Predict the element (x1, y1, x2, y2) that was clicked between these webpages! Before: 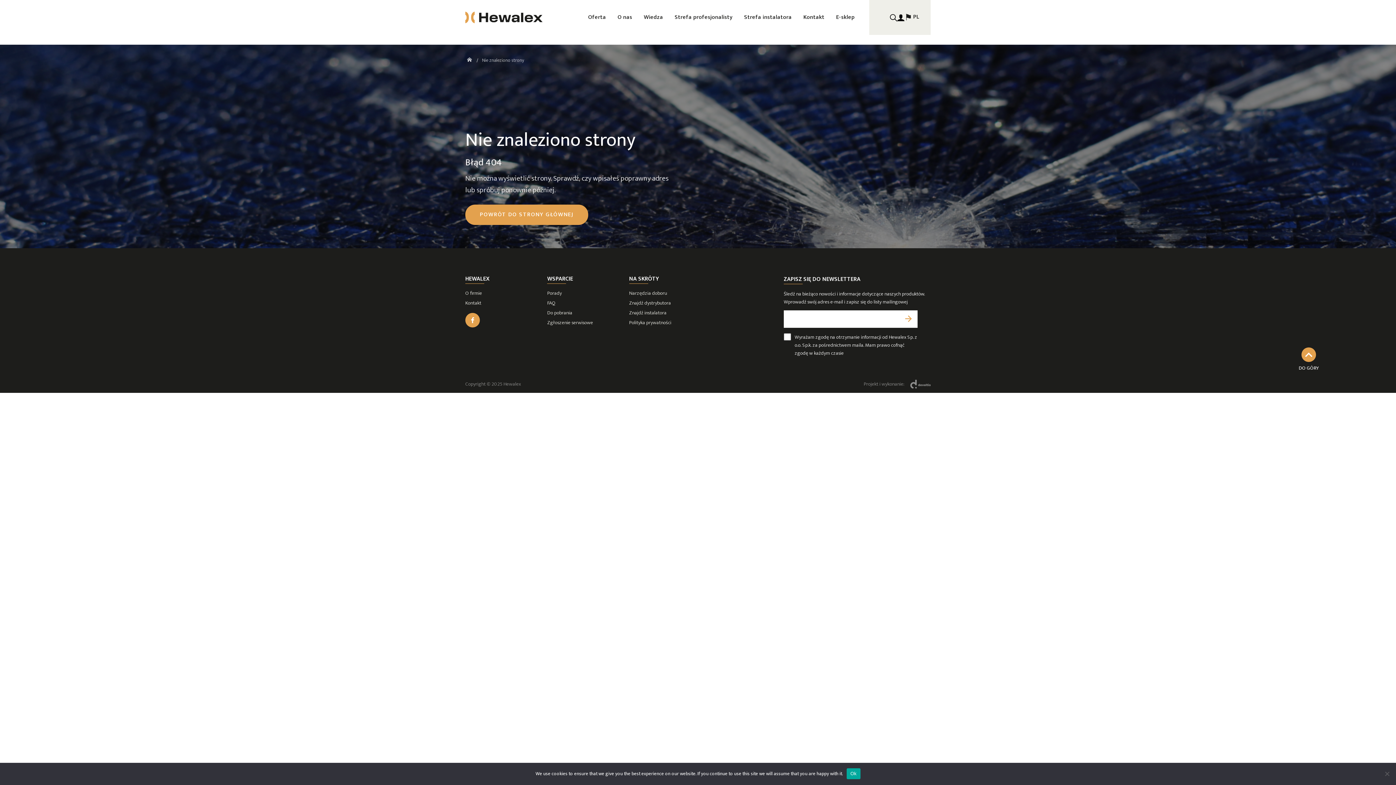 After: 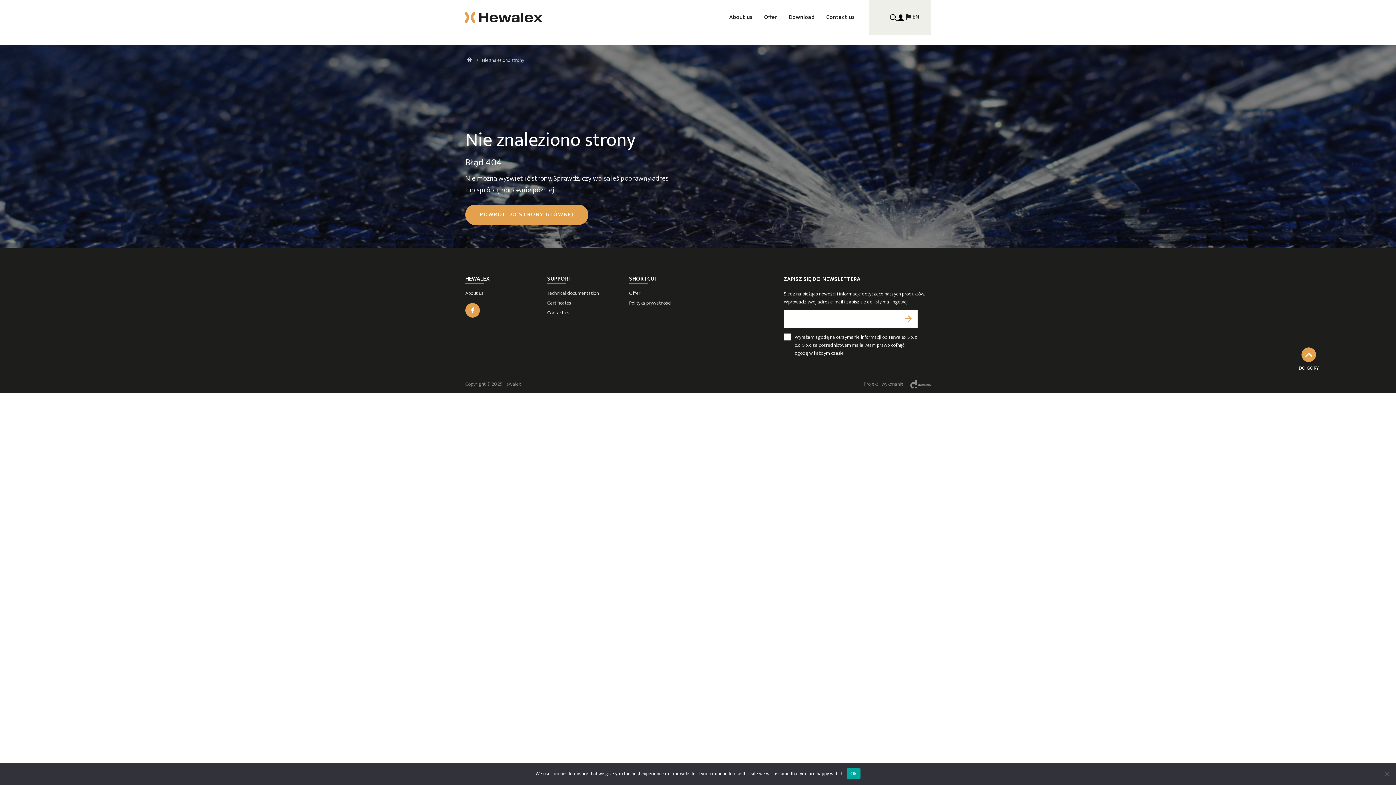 Action: label: EN bbox: (908, 37, 915, 43)